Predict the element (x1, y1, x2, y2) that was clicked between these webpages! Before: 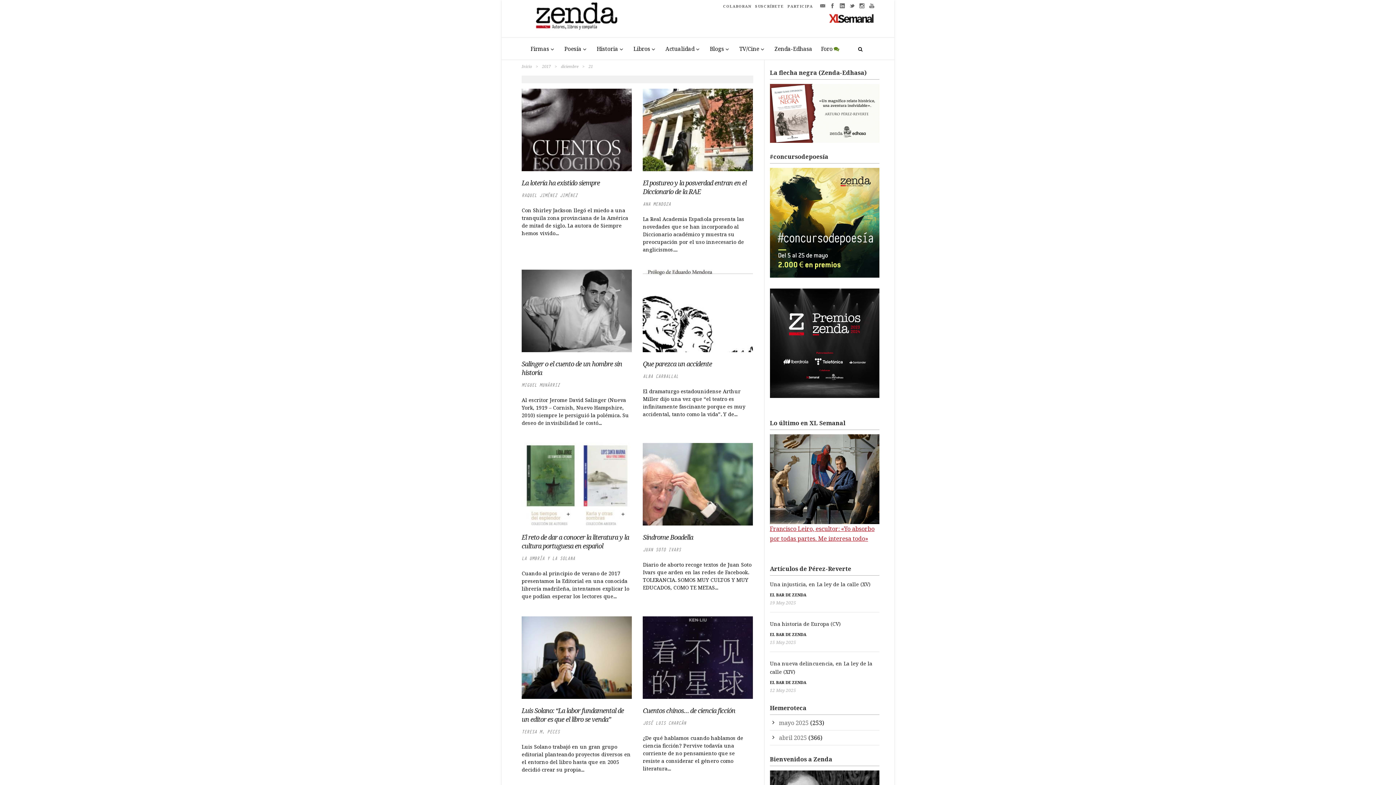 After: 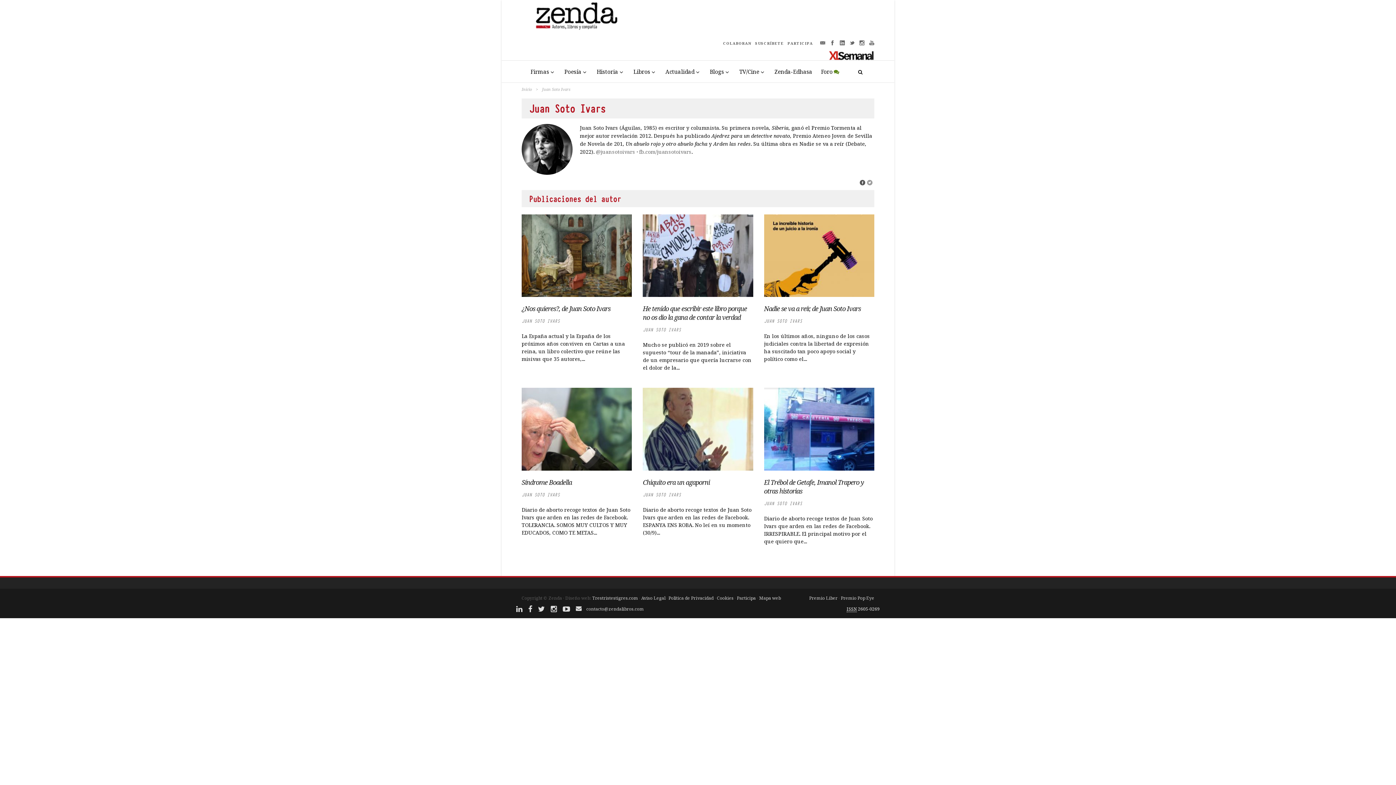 Action: label: JUAN SOTO IVARS bbox: (643, 546, 681, 553)